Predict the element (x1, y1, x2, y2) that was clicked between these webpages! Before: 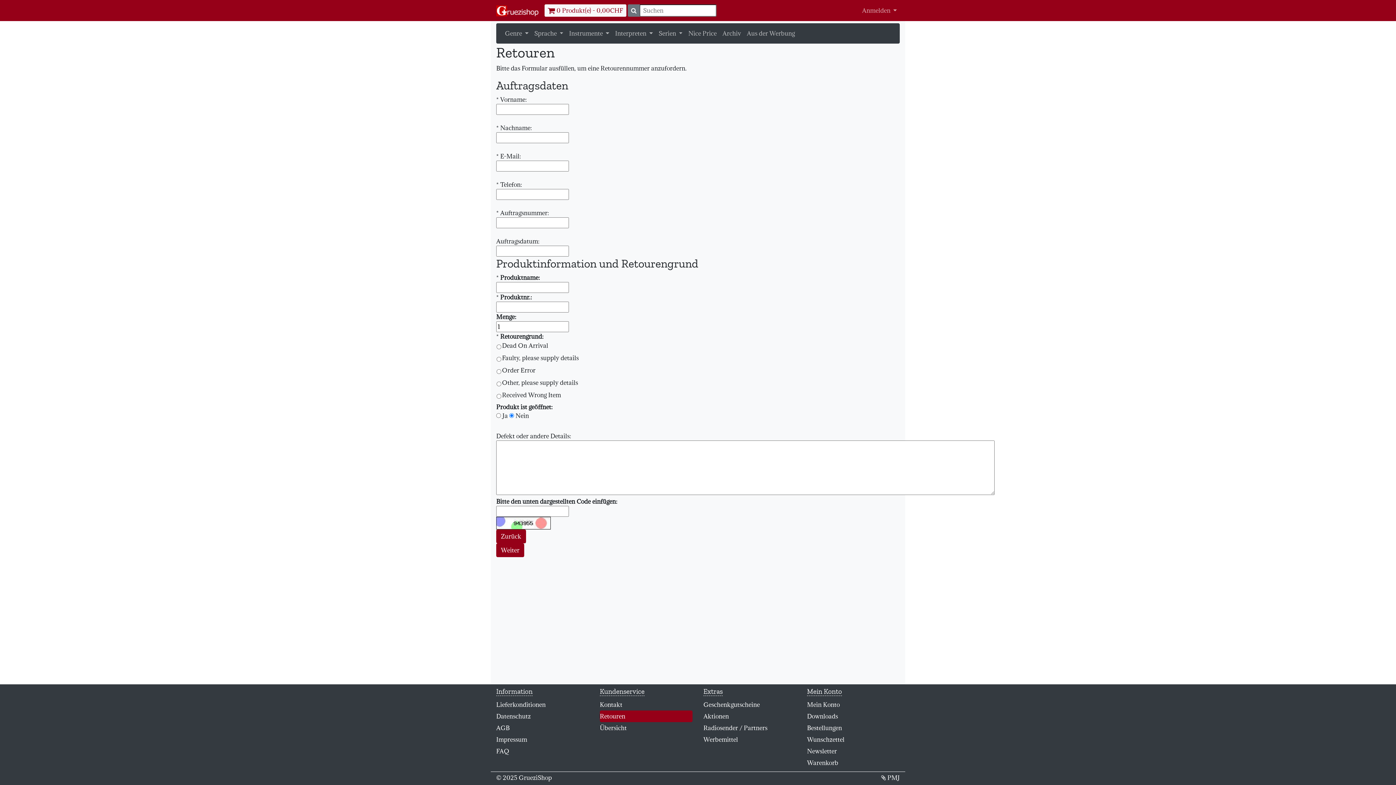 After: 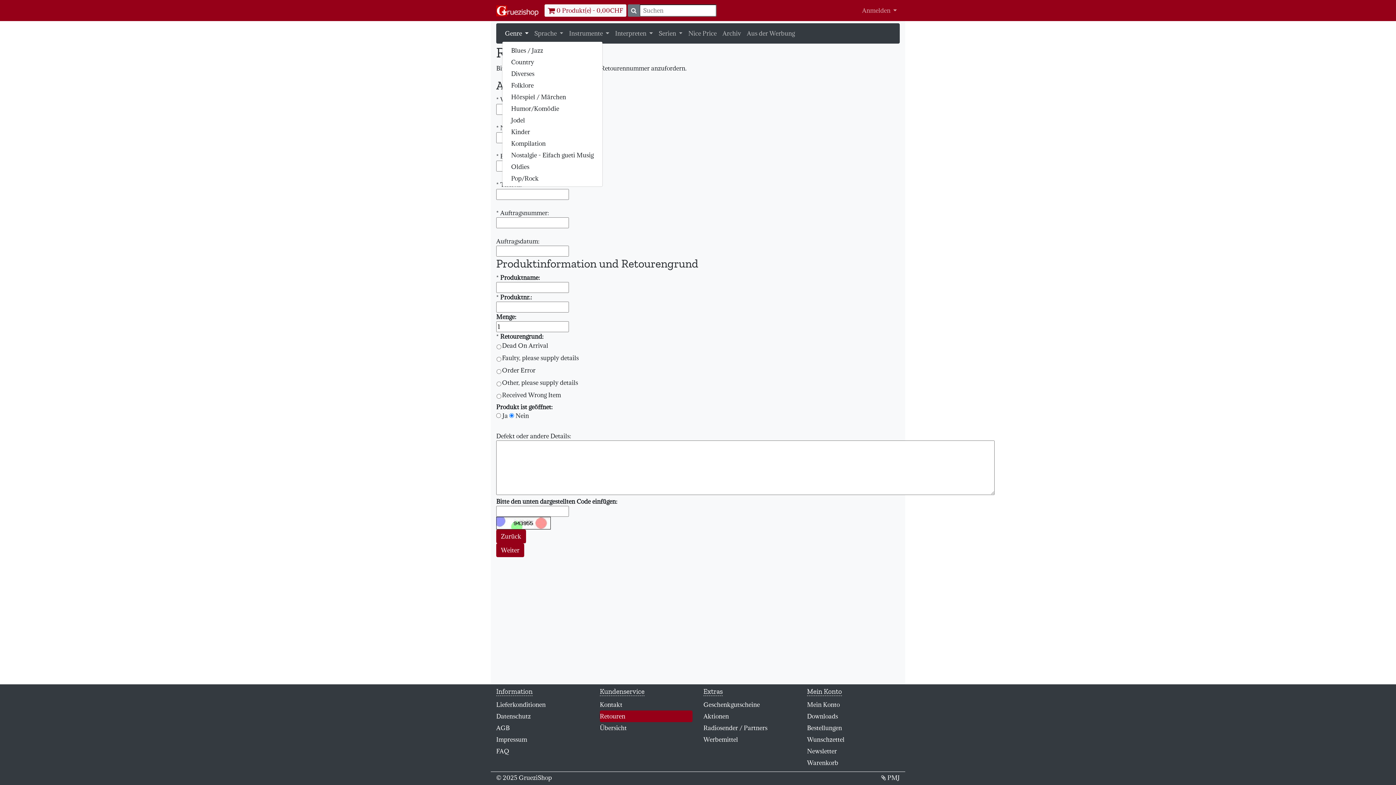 Action: label: Genre  bbox: (502, 26, 531, 40)